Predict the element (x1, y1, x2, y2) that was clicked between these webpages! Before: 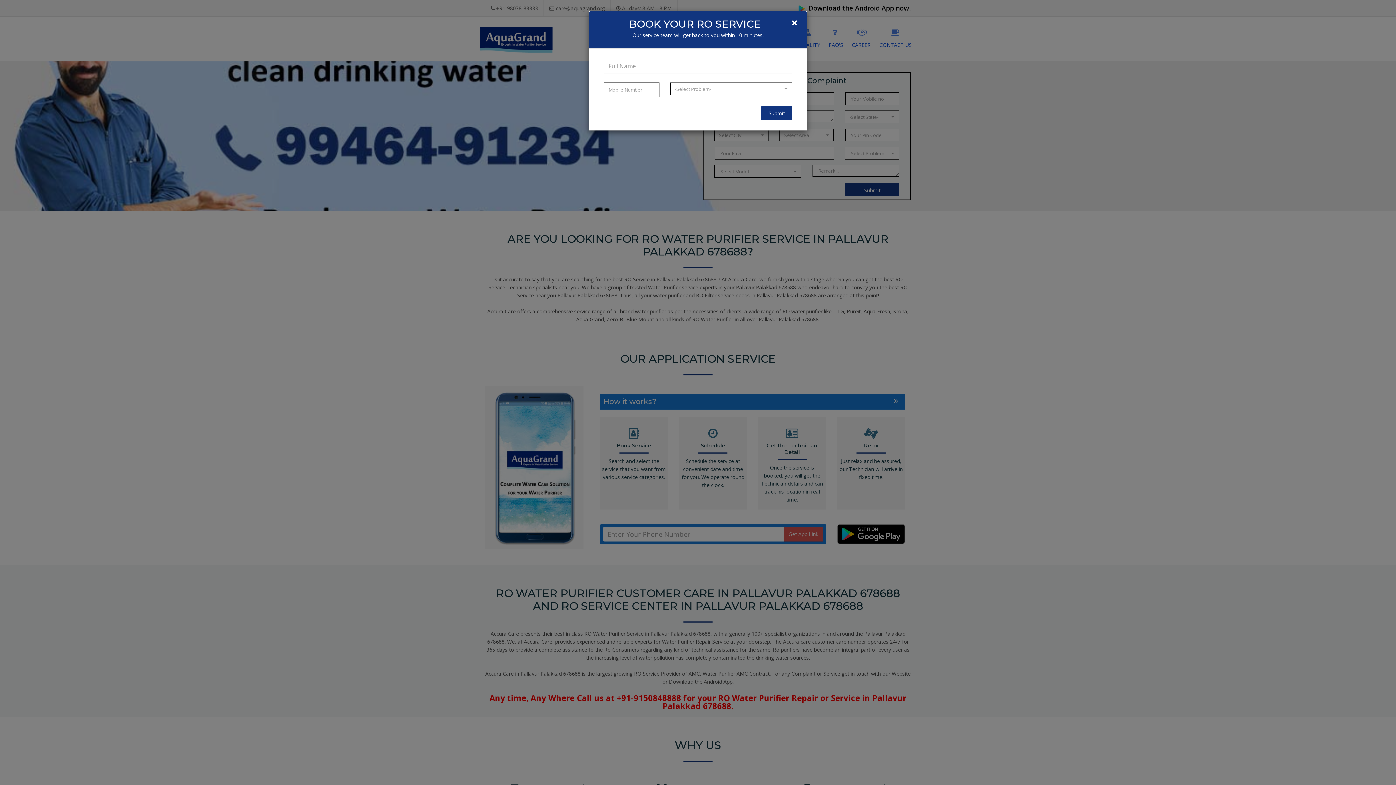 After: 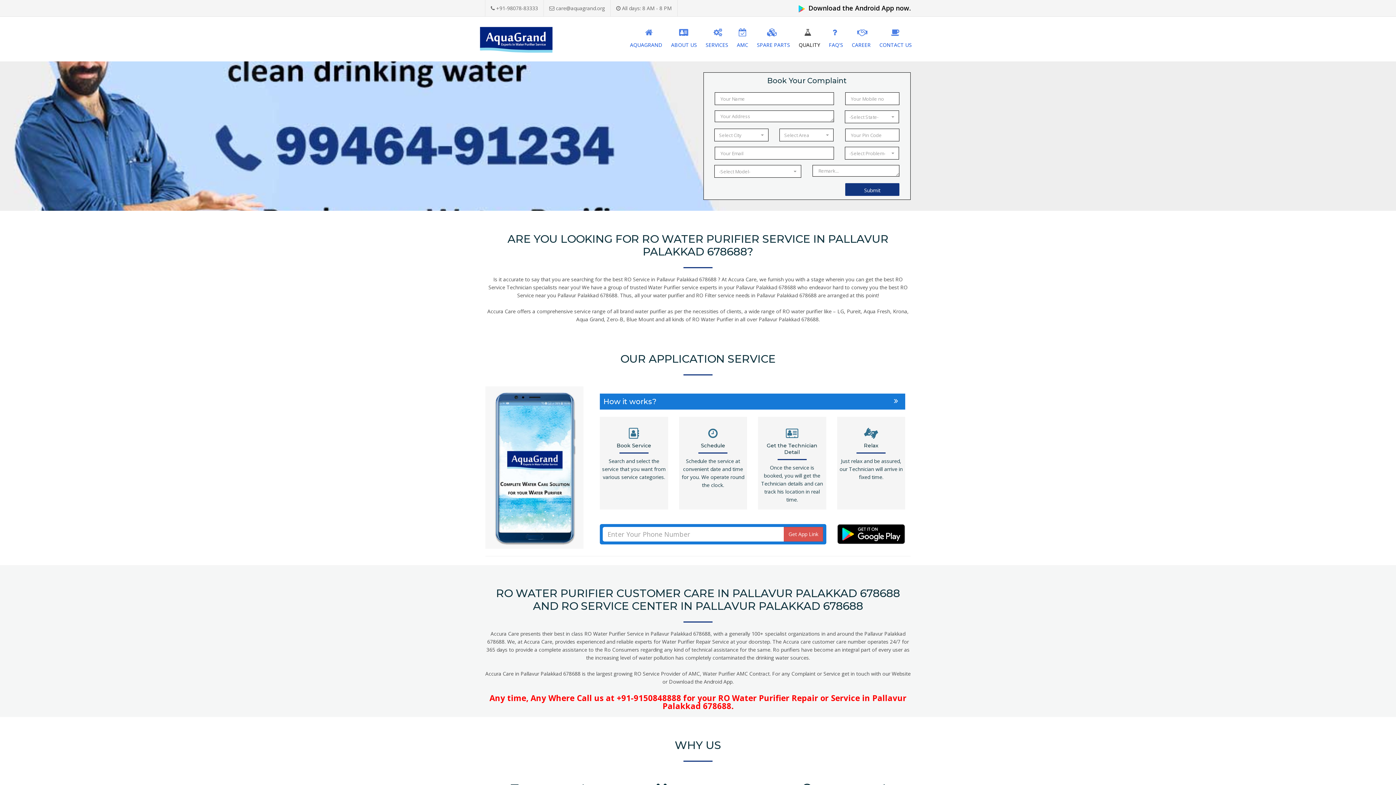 Action: bbox: (791, 16, 797, 28) label: ×